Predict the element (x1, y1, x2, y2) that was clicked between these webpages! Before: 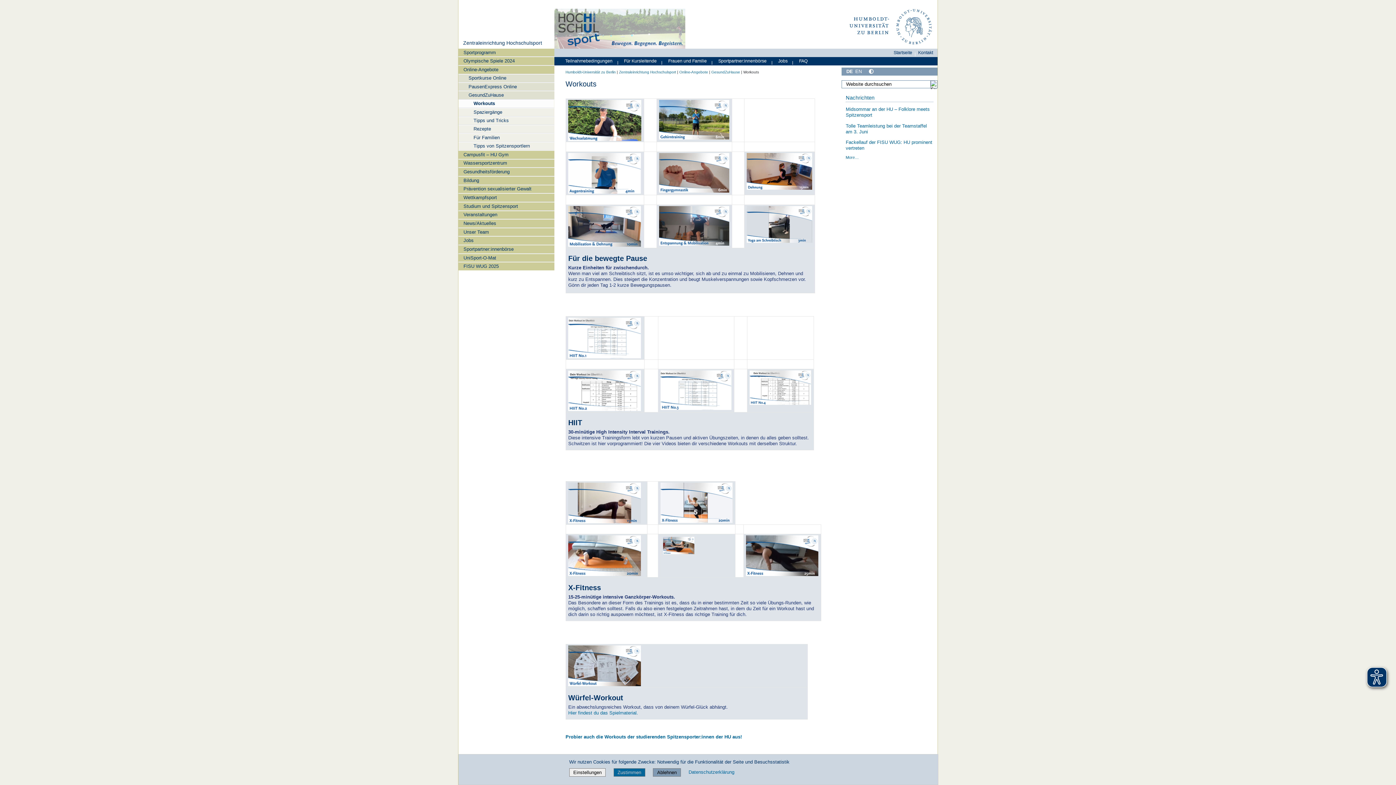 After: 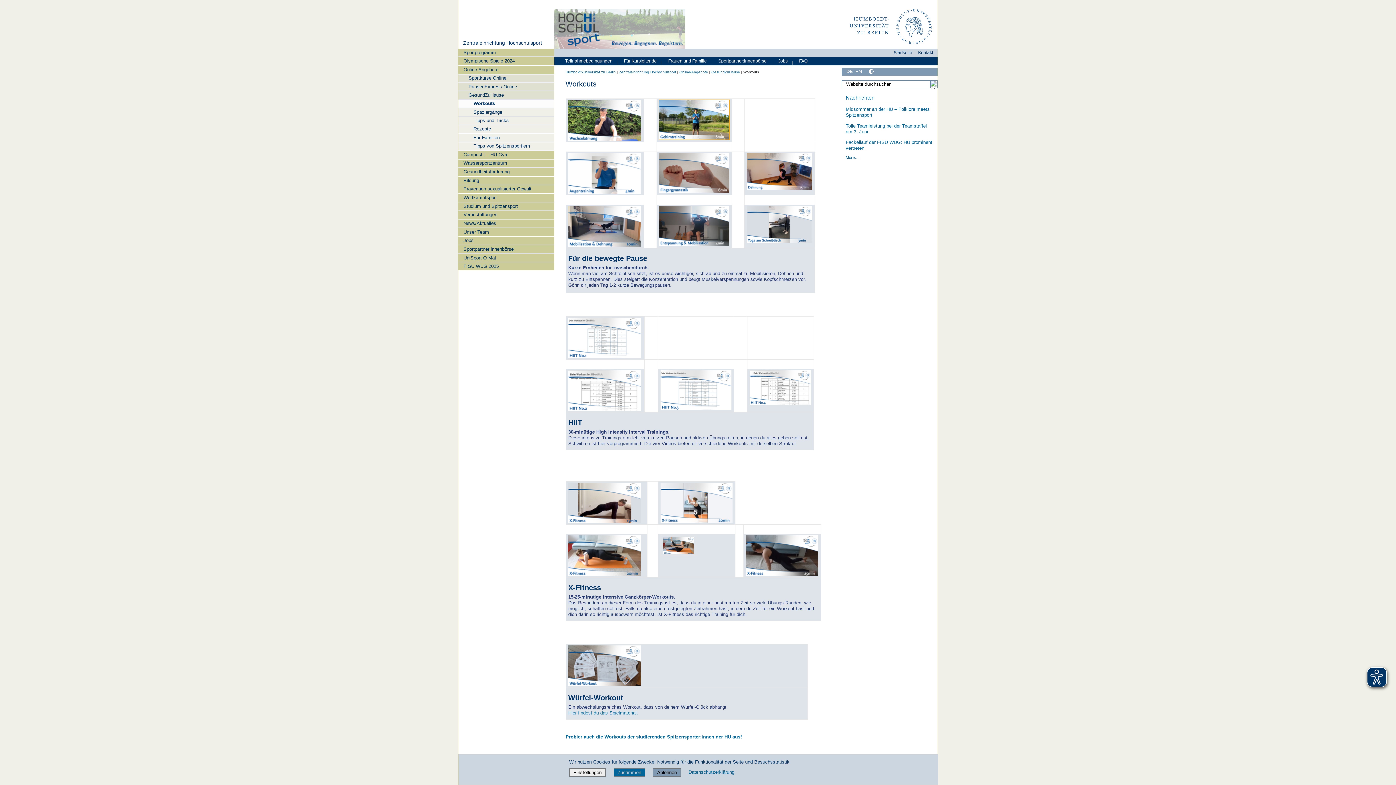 Action: bbox: (659, 116, 729, 122)